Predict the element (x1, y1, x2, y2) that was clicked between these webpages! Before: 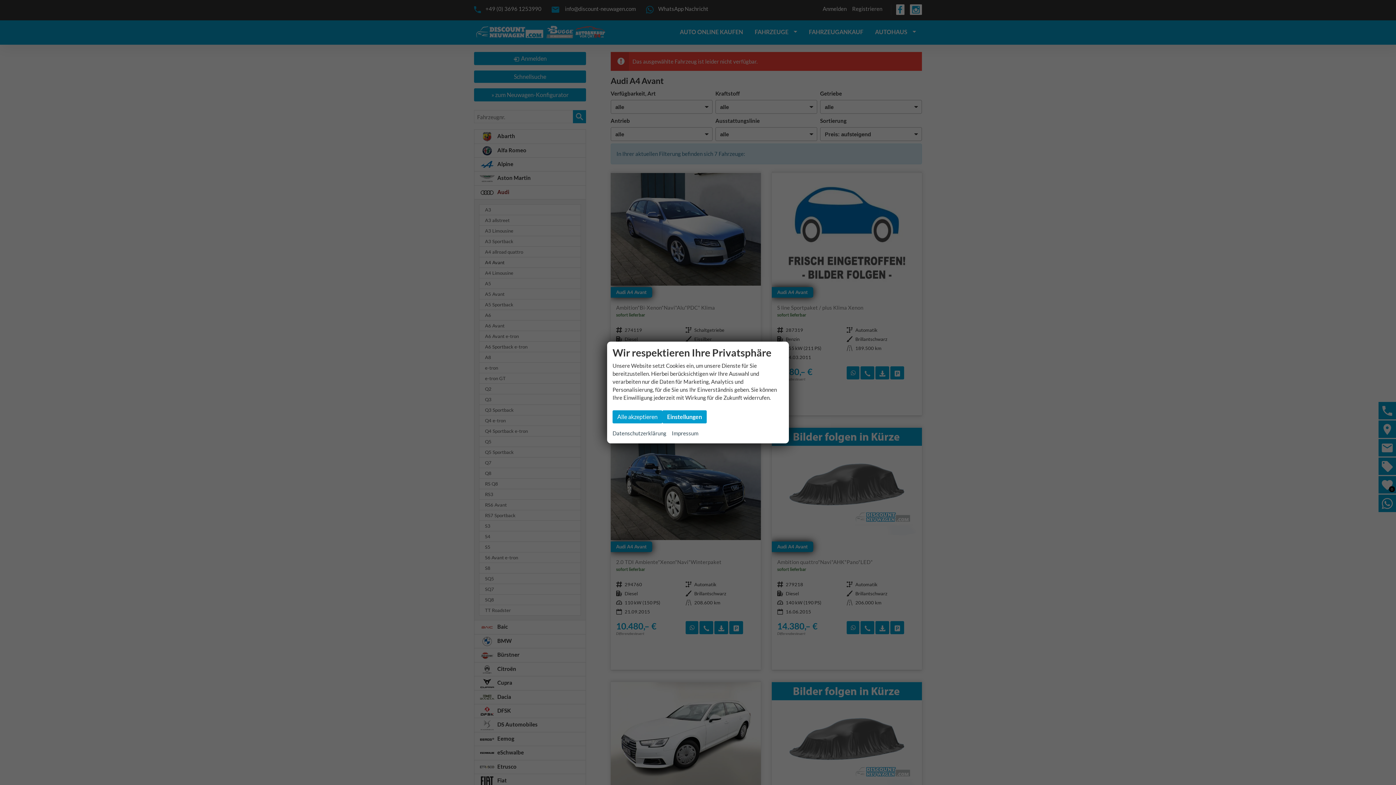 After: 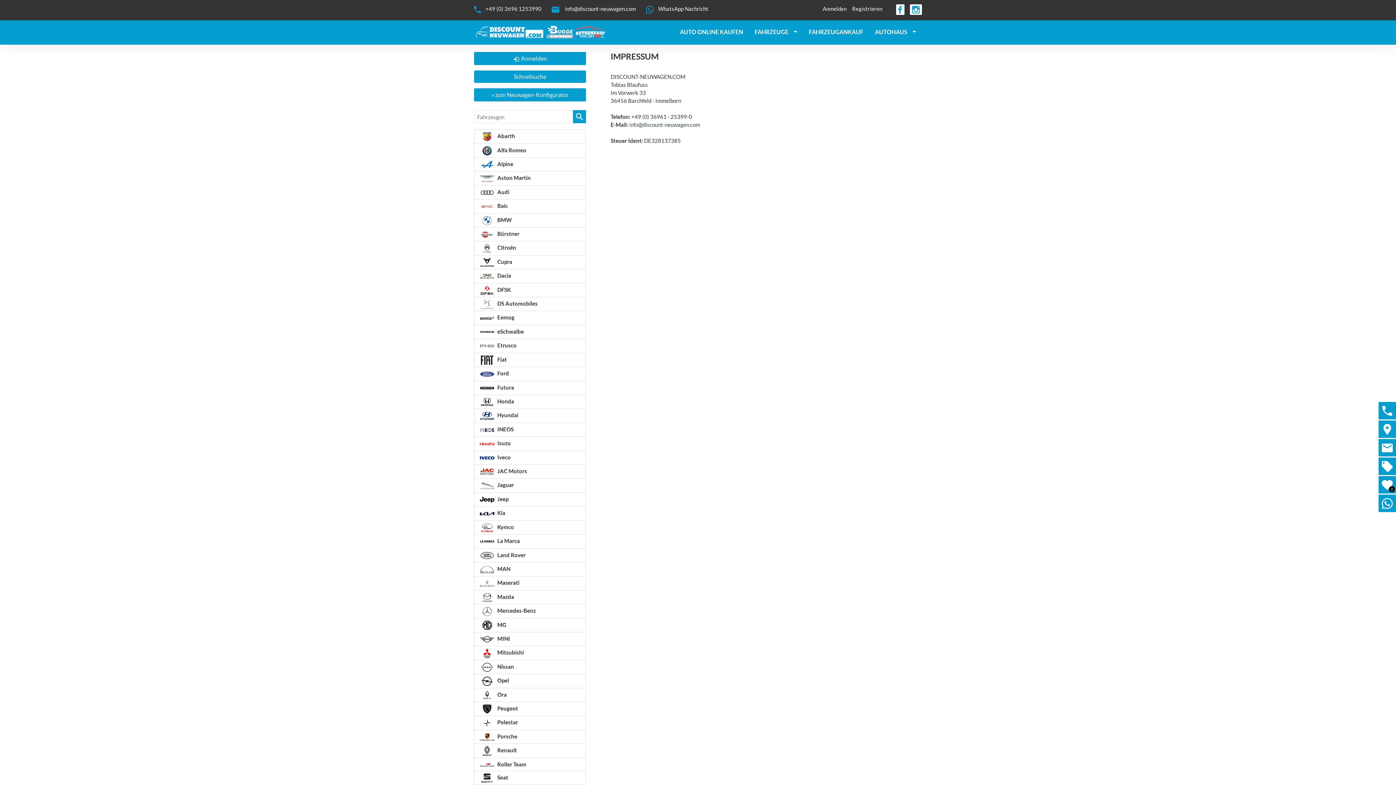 Action: bbox: (672, 429, 698, 438) label: Impressum